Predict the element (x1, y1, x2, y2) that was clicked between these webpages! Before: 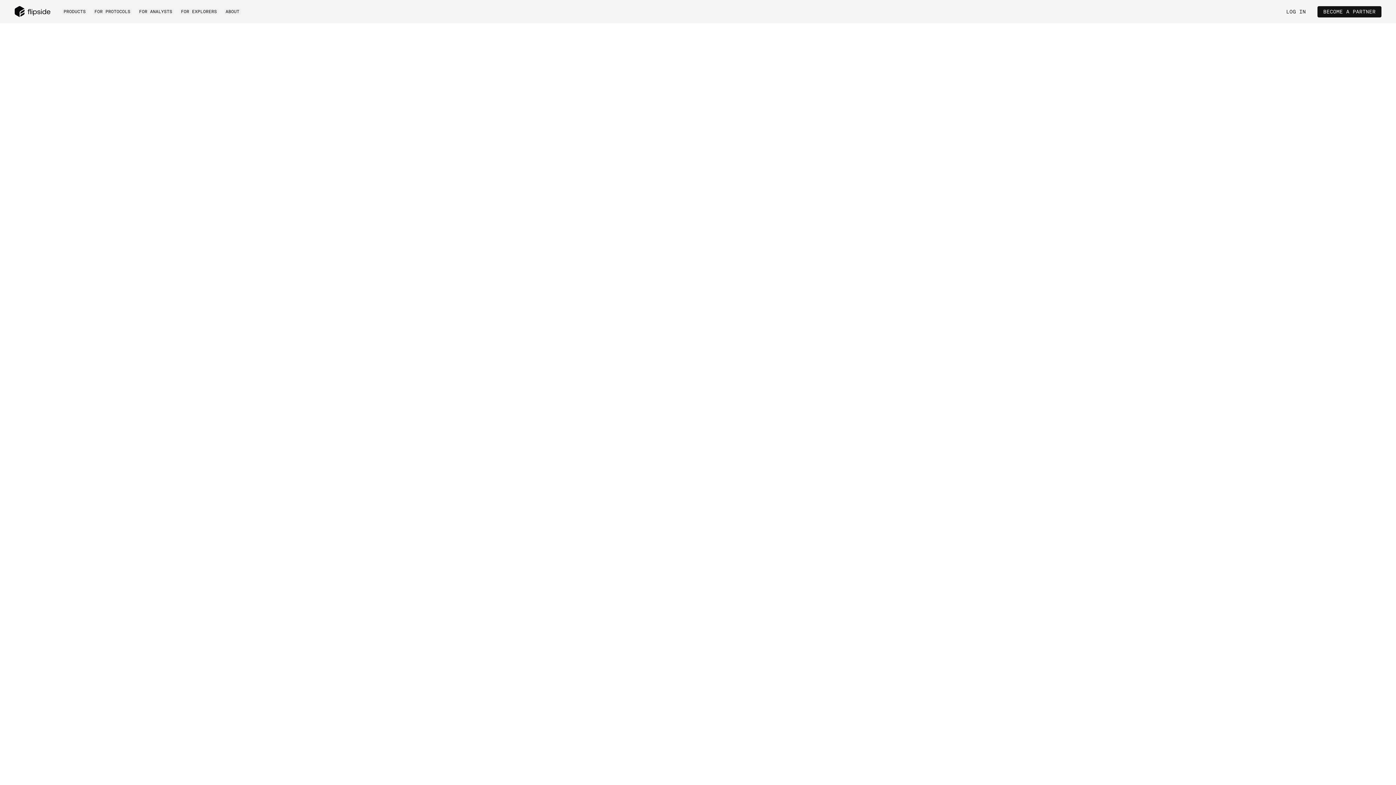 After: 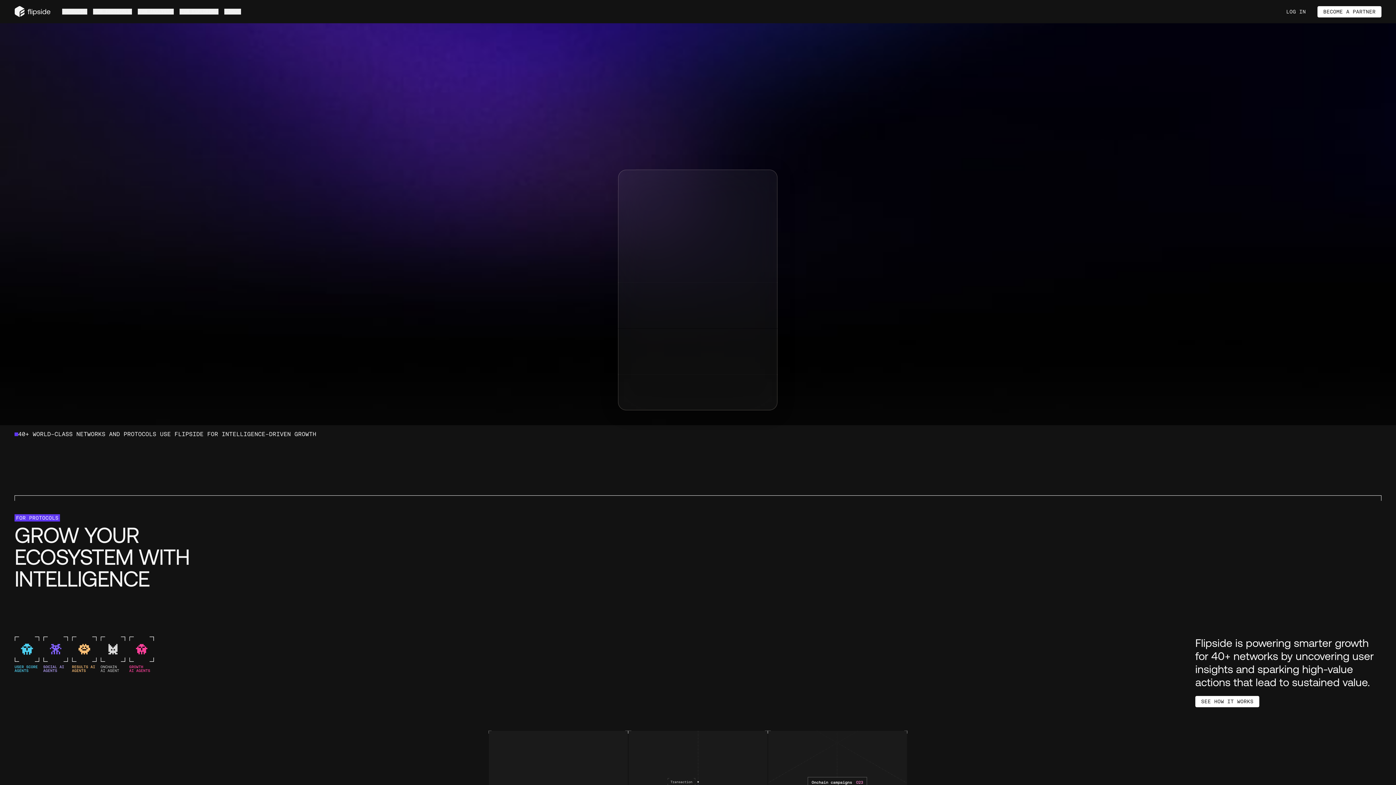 Action: label: BECOME A PARTNER bbox: (1317, 6, 1381, 17)